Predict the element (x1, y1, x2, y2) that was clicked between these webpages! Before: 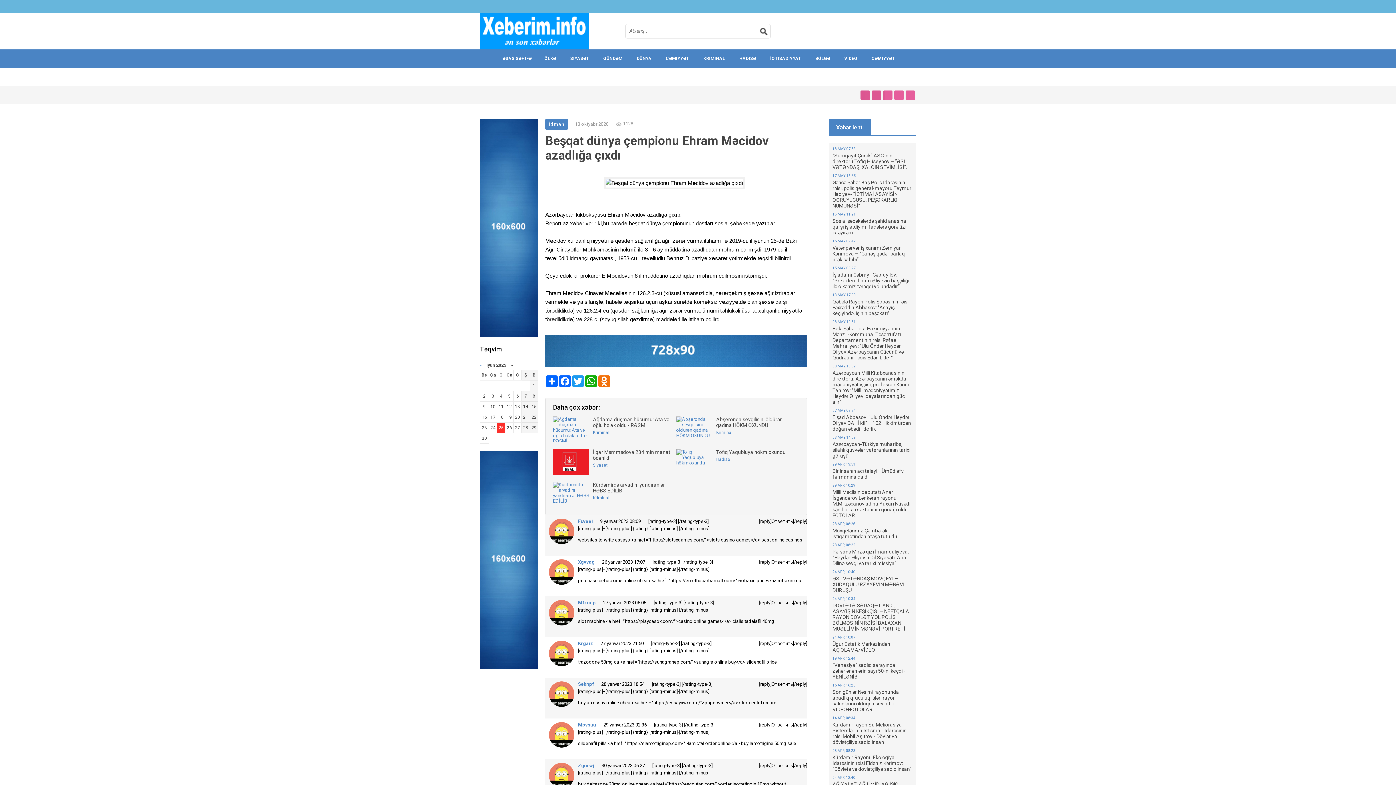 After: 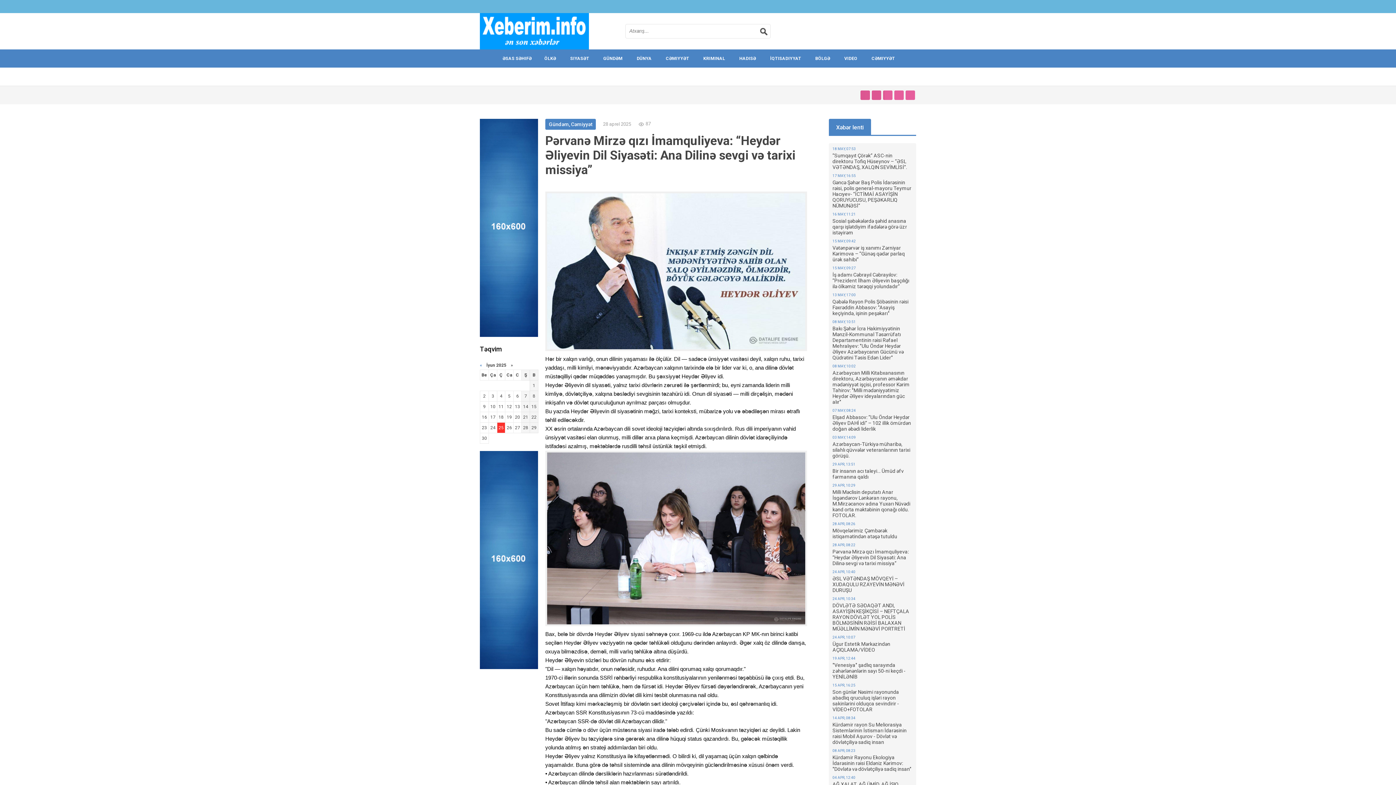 Action: bbox: (832, 549, 909, 566) label: Pərvanə Mirzə qızı İmamquliyeva: “Heydər Əliyevin Dil Siyasəti: Ana Dilinə sevgi və tarixi missiya”